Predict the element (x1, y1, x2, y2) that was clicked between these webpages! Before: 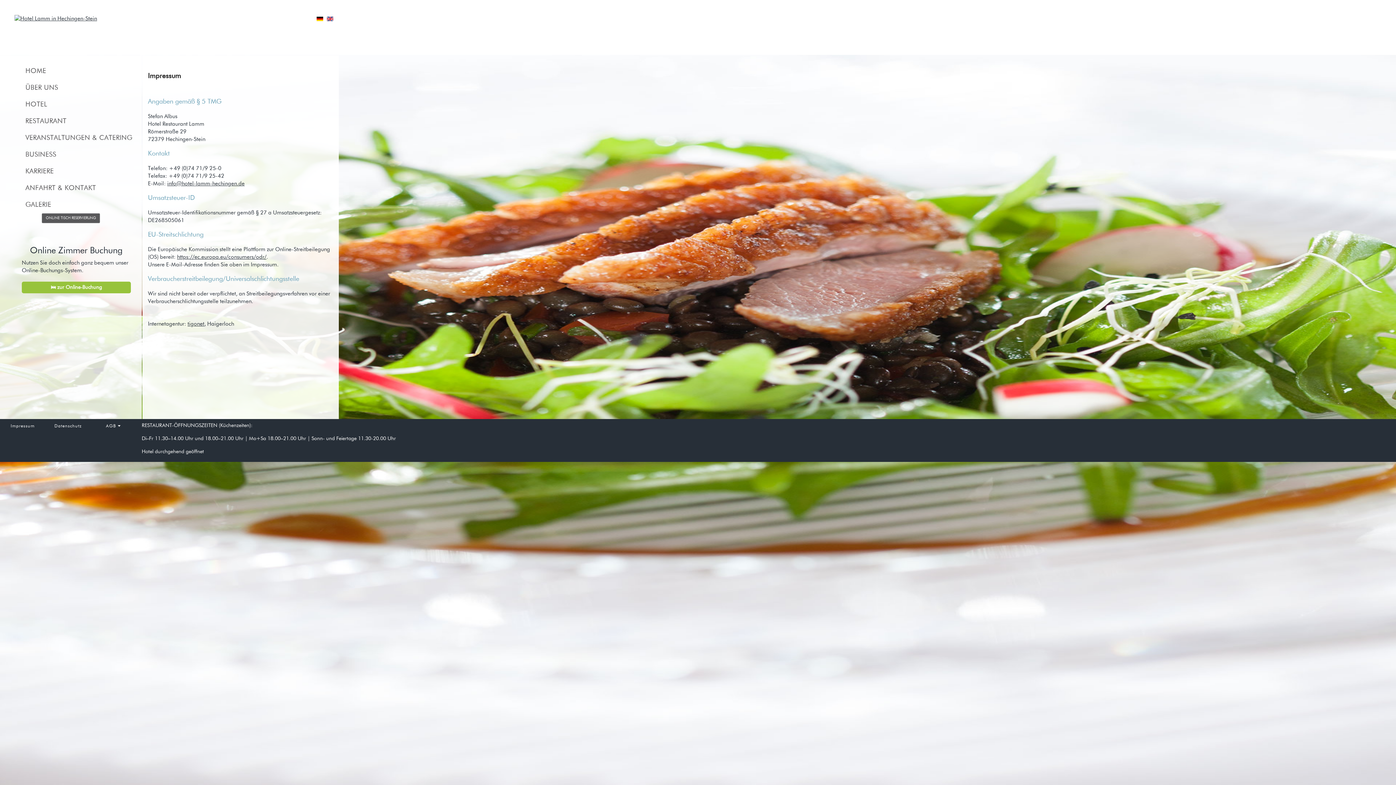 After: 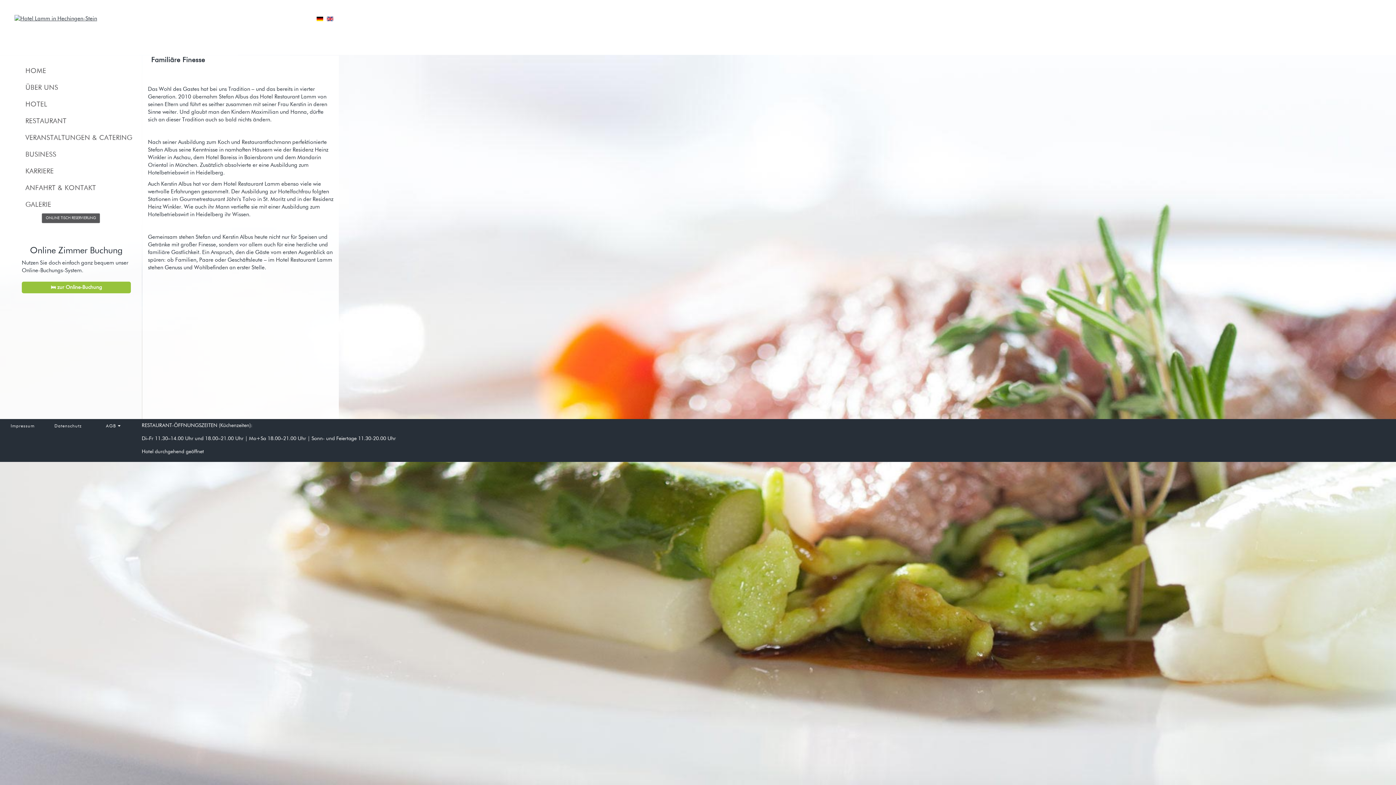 Action: bbox: (21, 79, 136, 96) label: ÜBER UNS